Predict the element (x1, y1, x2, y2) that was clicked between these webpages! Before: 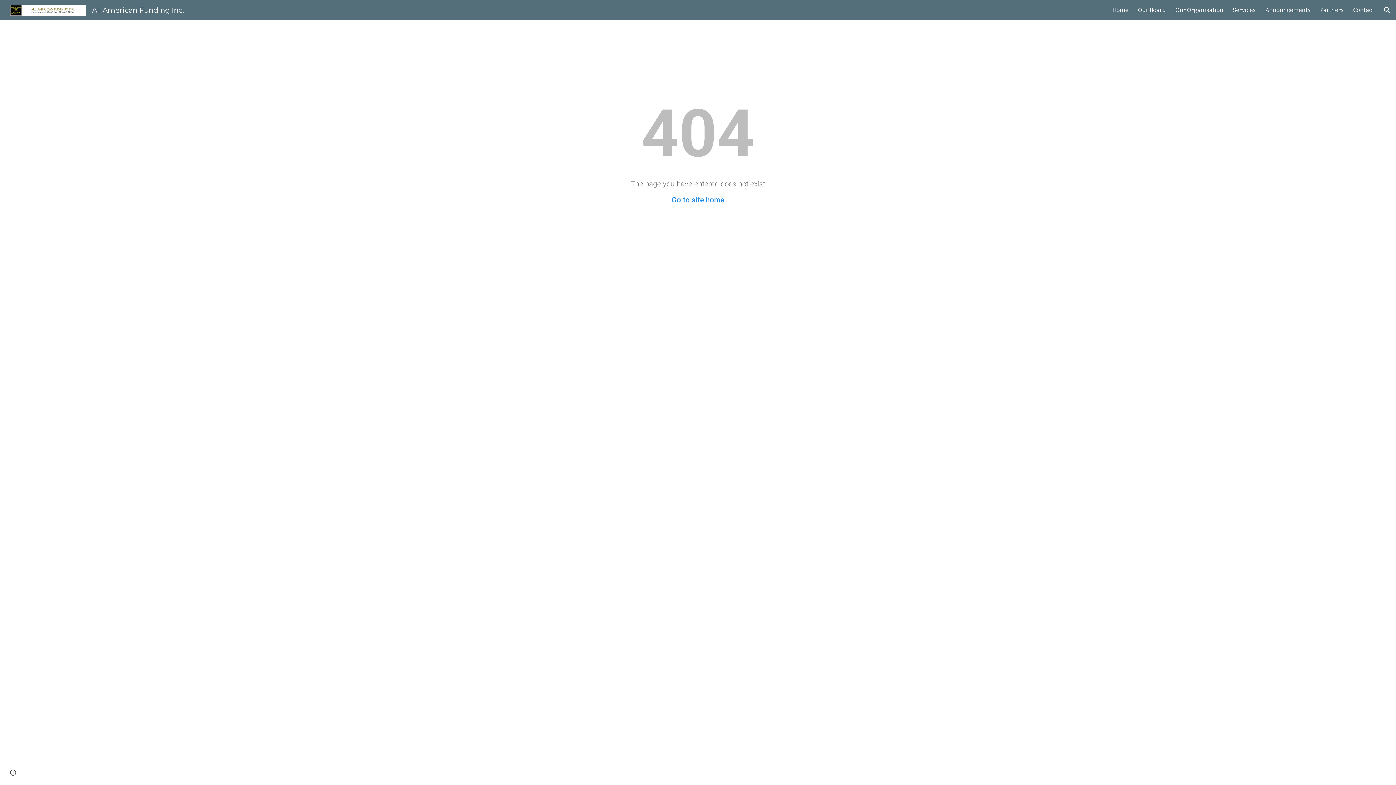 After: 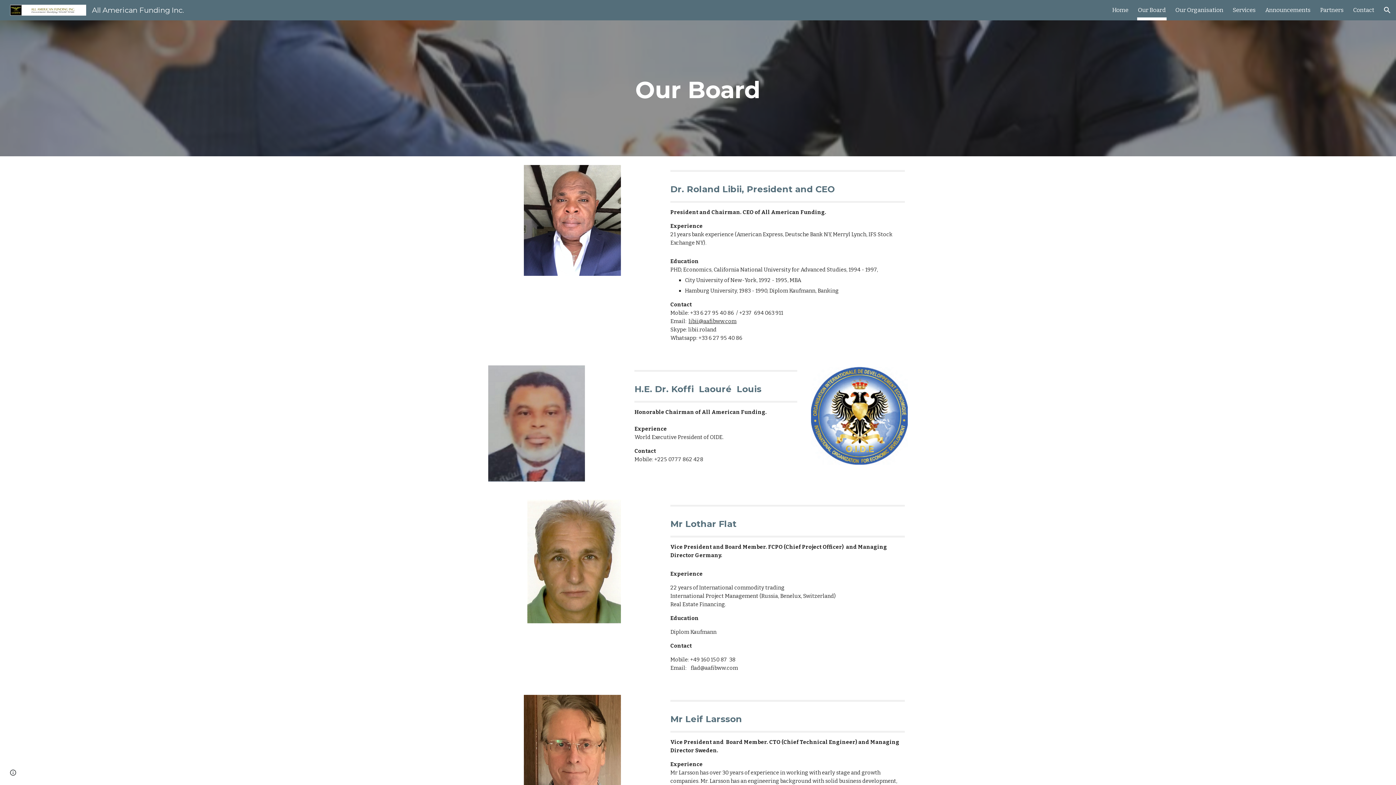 Action: bbox: (1138, 5, 1166, 15) label: Our Board